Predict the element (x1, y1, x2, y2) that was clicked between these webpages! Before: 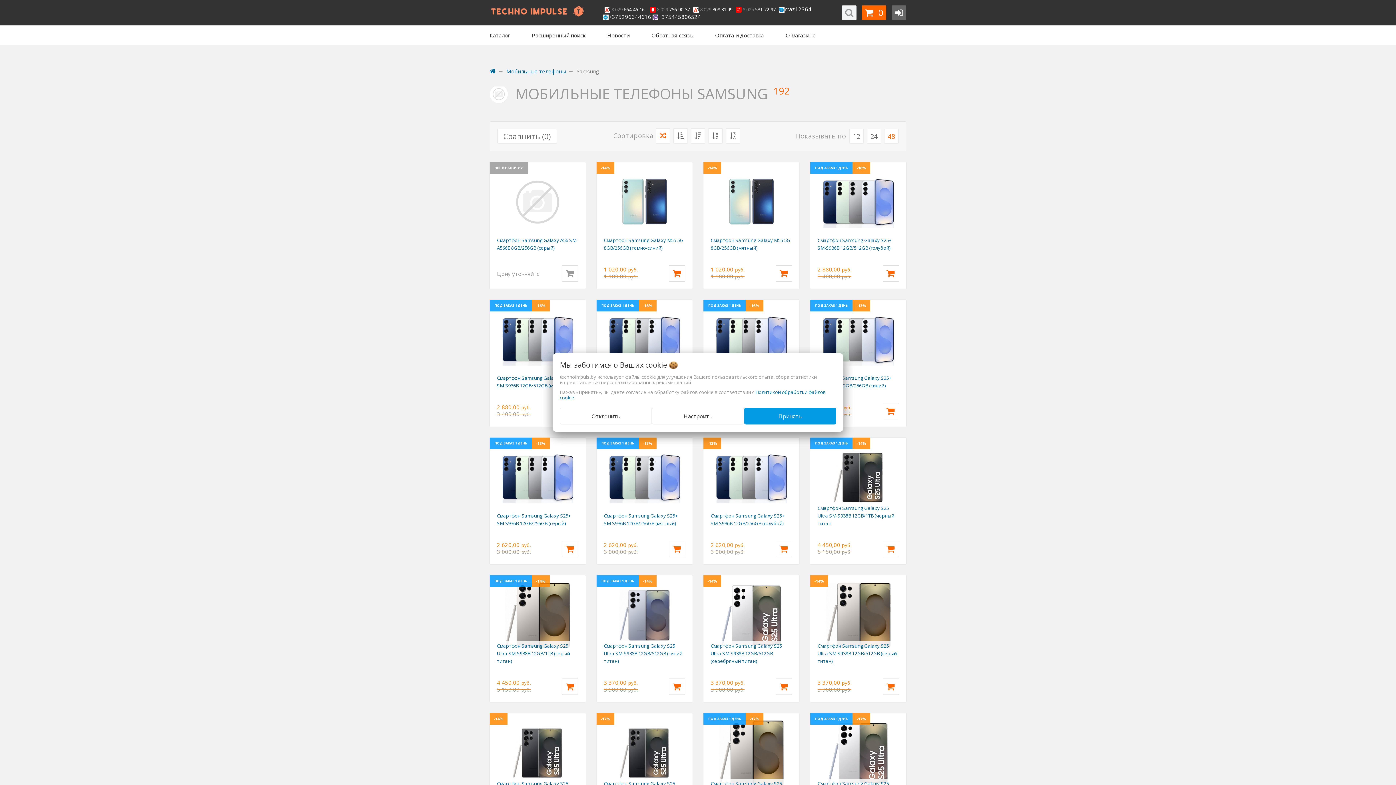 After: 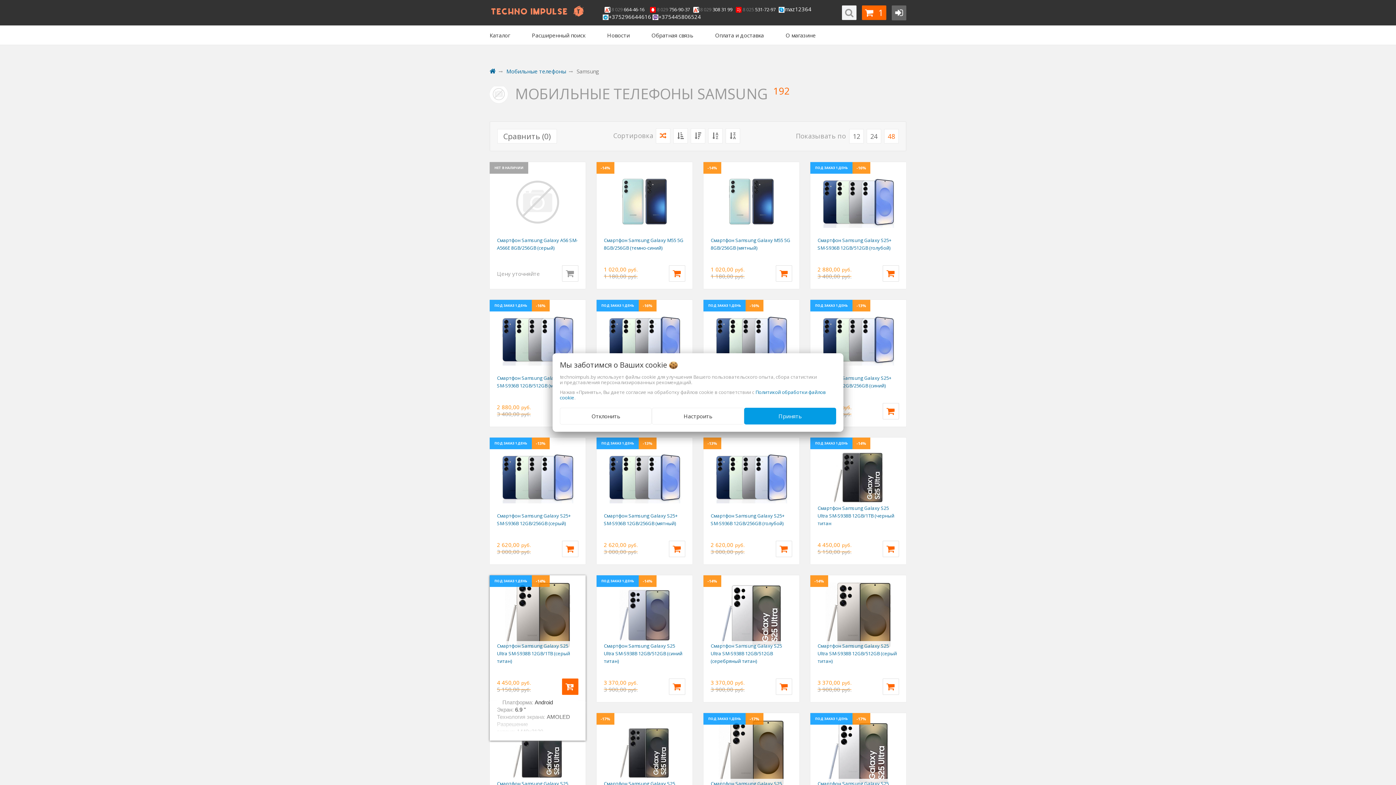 Action: bbox: (562, 678, 578, 695)